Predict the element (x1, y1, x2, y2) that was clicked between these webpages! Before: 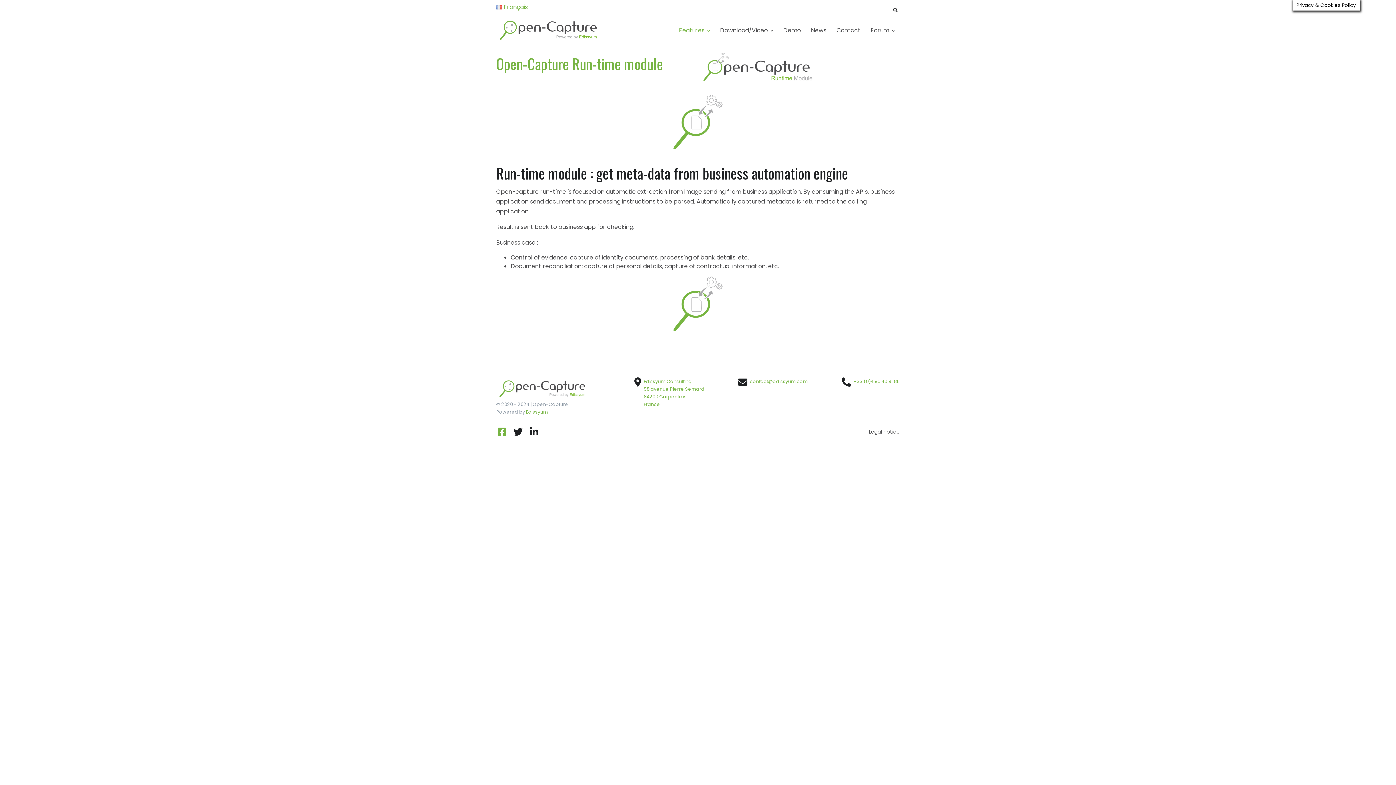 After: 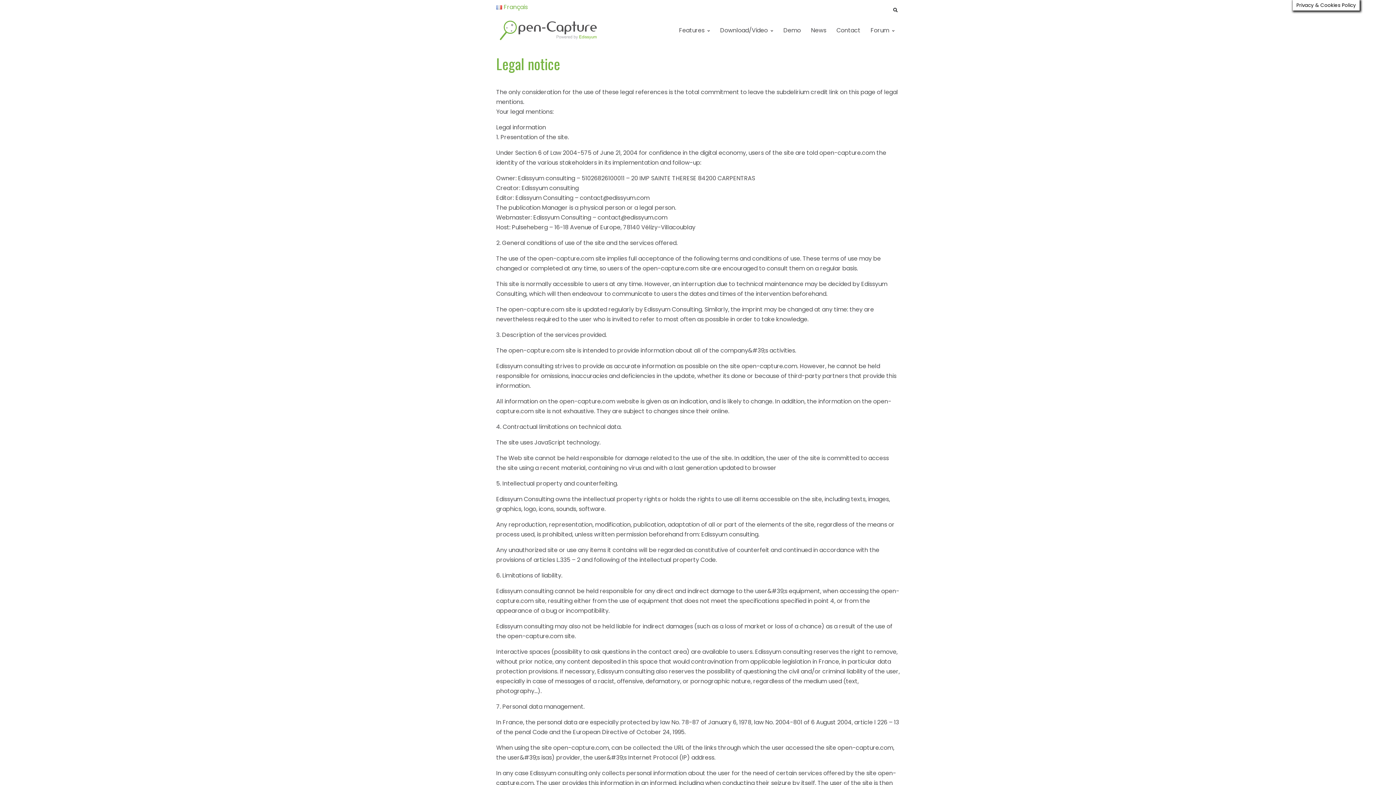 Action: bbox: (869, 428, 900, 436) label: Legal notice